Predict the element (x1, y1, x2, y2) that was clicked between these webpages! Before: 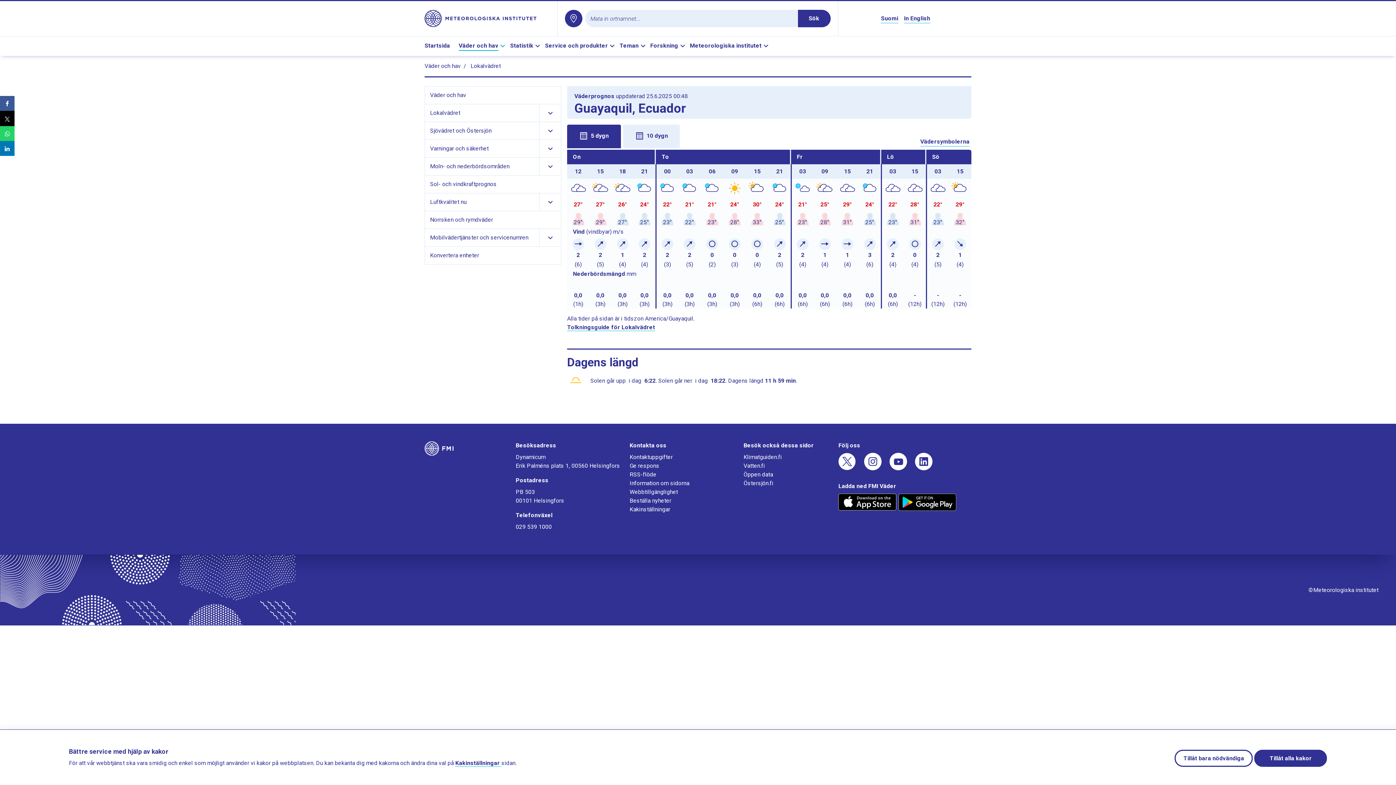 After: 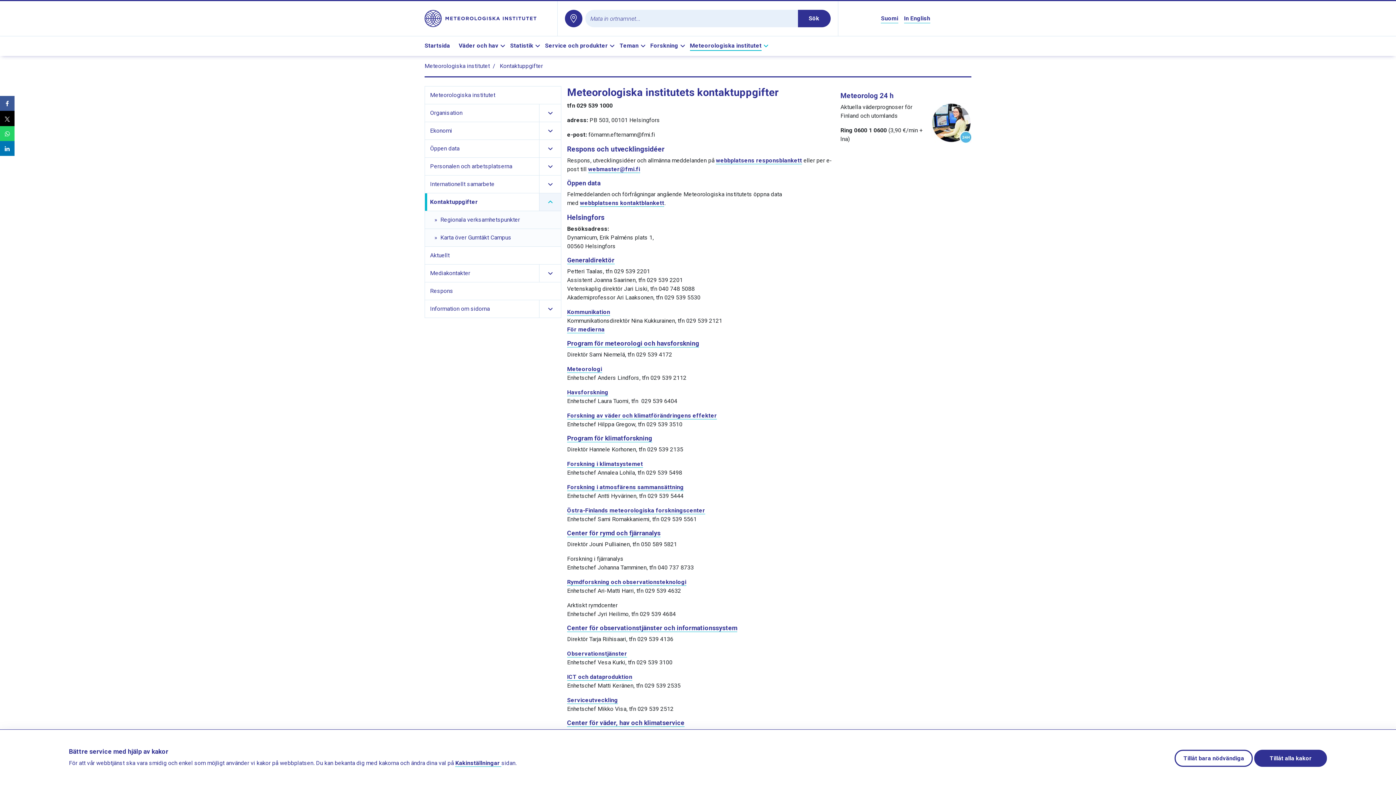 Action: label: Kontaktuppgifter bbox: (629, 453, 672, 460)